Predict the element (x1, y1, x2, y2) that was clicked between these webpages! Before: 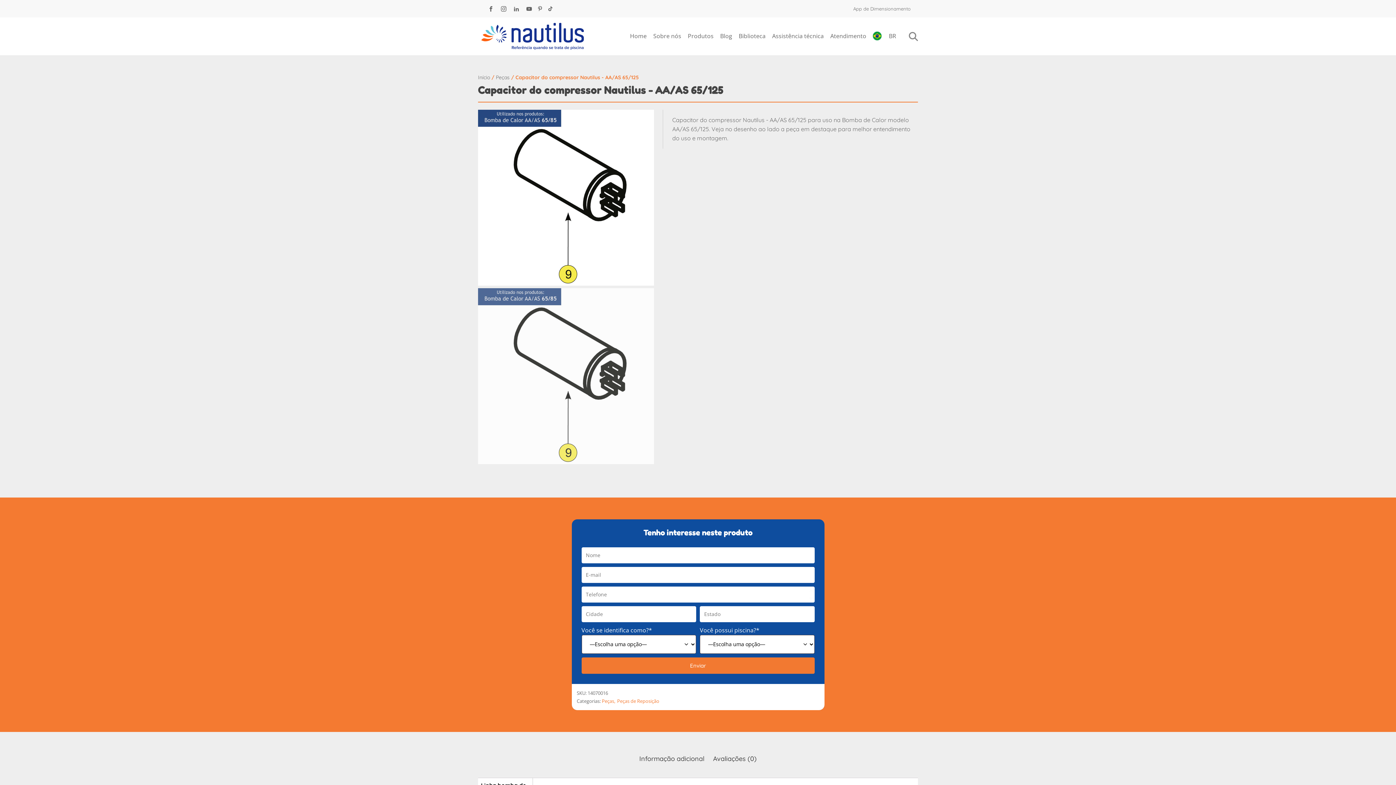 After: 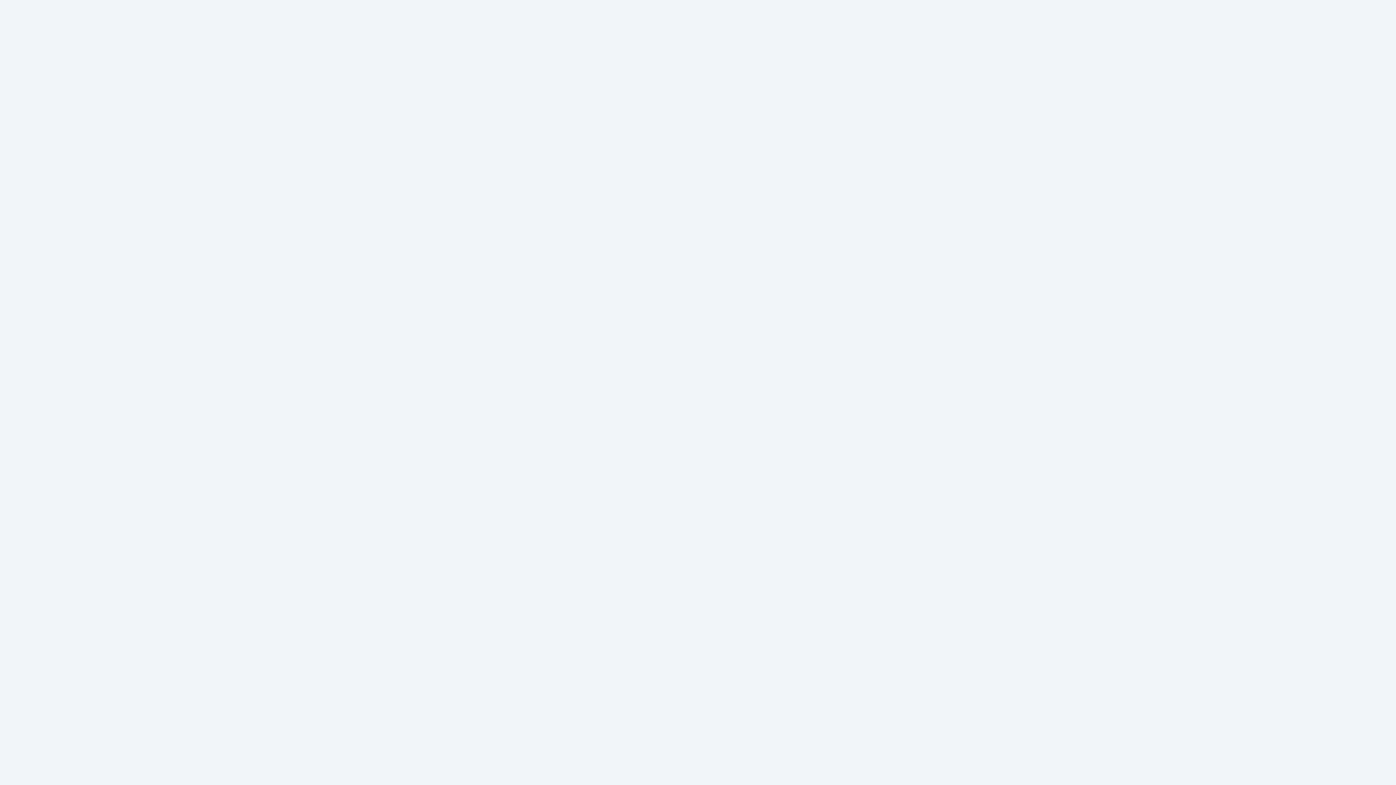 Action: bbox: (853, 5, 910, 12) label: App de Dimensionamento